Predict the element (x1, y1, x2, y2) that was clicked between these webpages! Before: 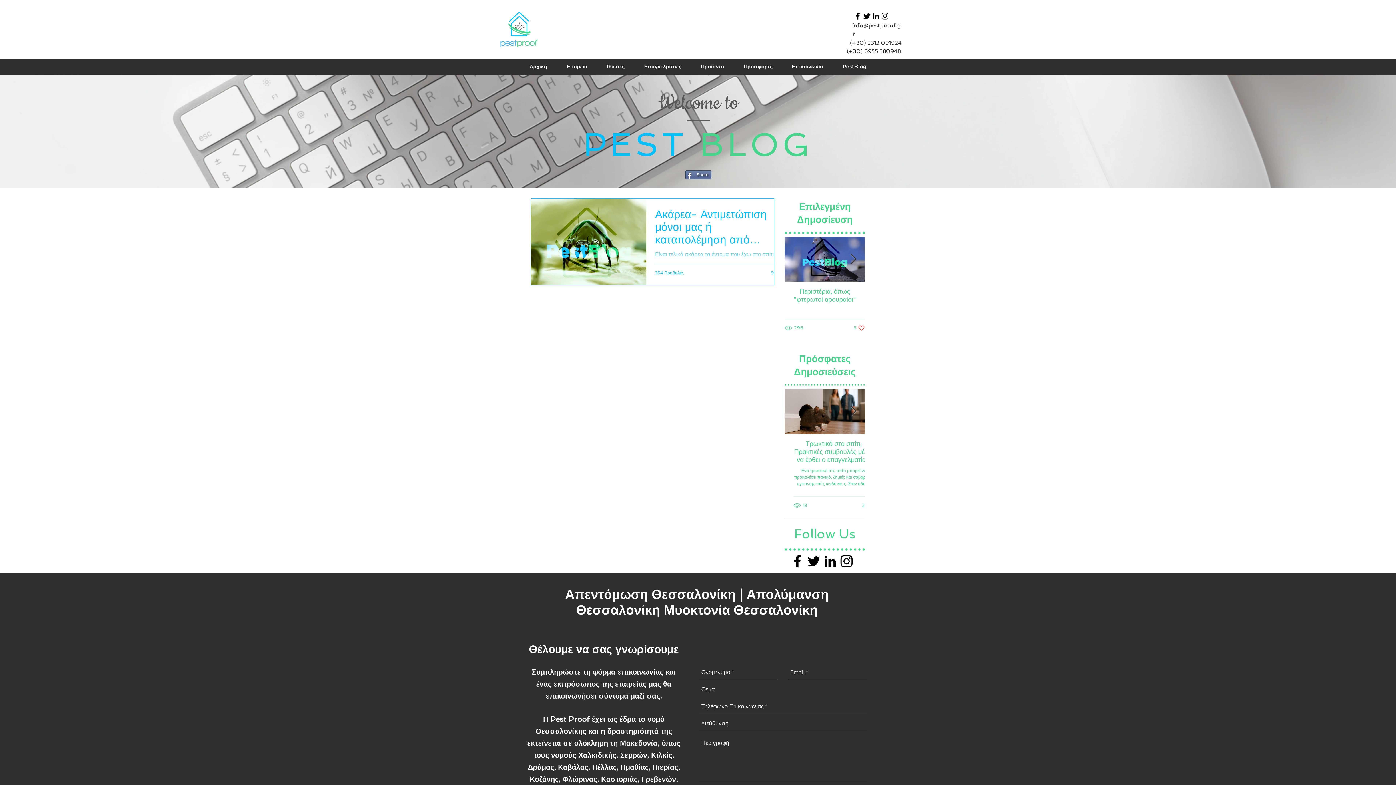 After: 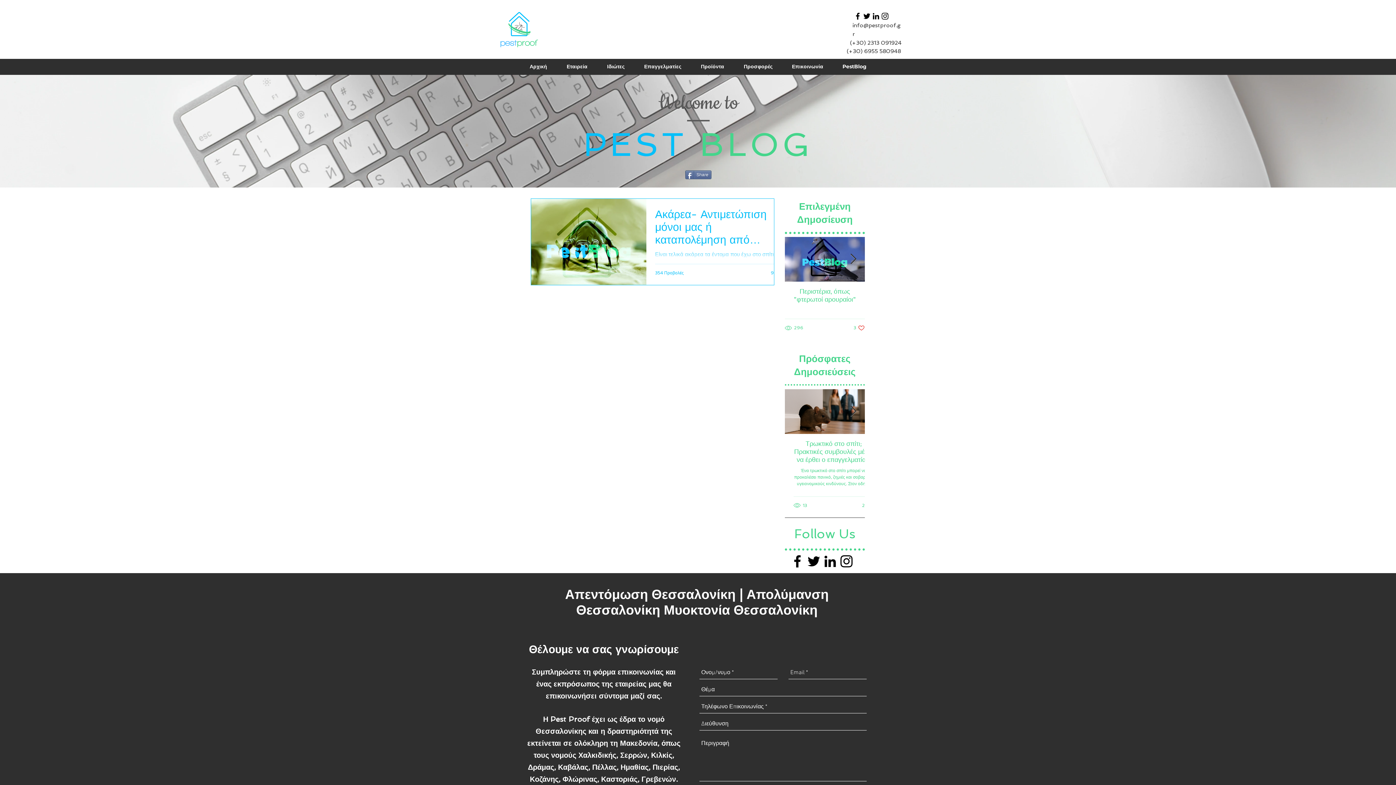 Action: label: Next Item bbox: (850, 253, 856, 265)